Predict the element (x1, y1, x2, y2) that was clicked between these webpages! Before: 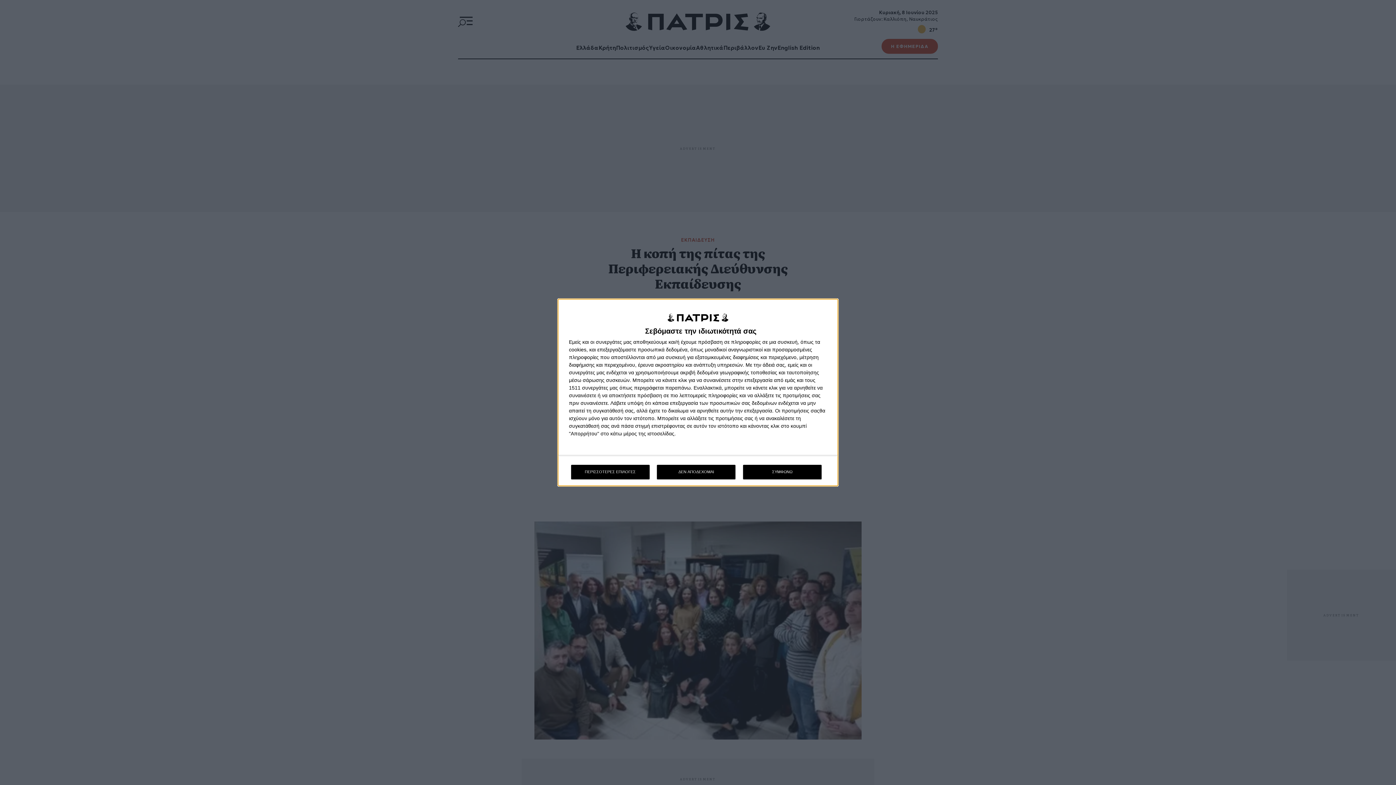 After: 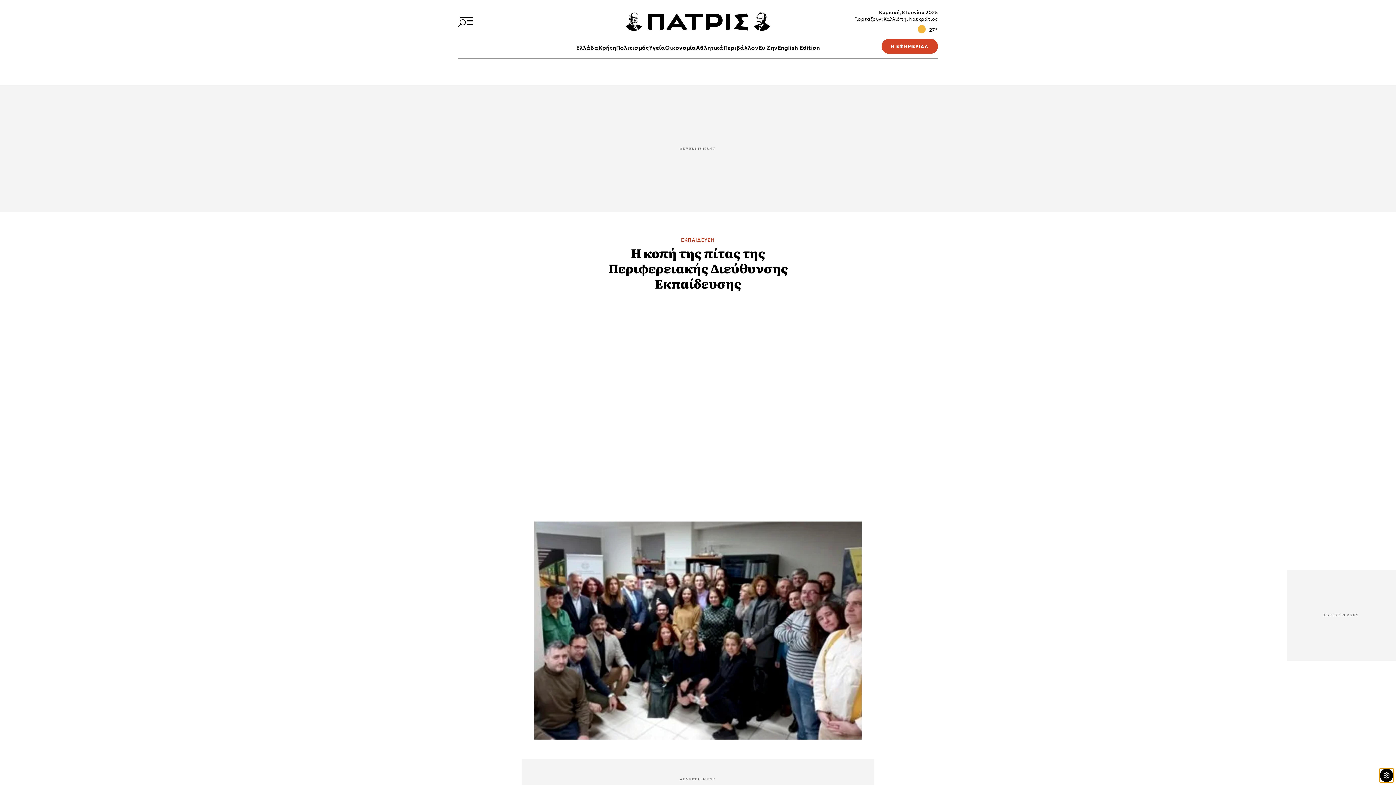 Action: bbox: (743, 464, 821, 479) label: ΣΥΜΦΩΝΩ